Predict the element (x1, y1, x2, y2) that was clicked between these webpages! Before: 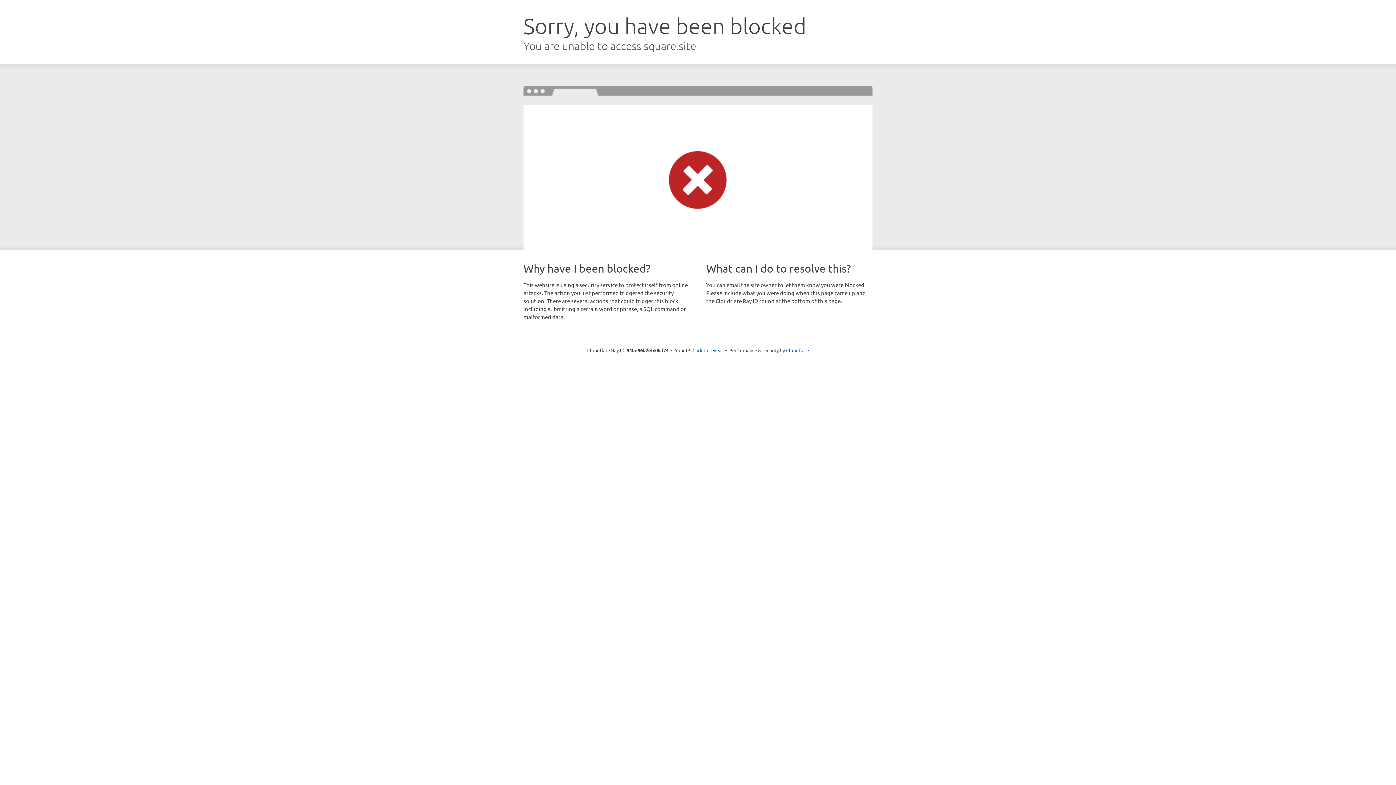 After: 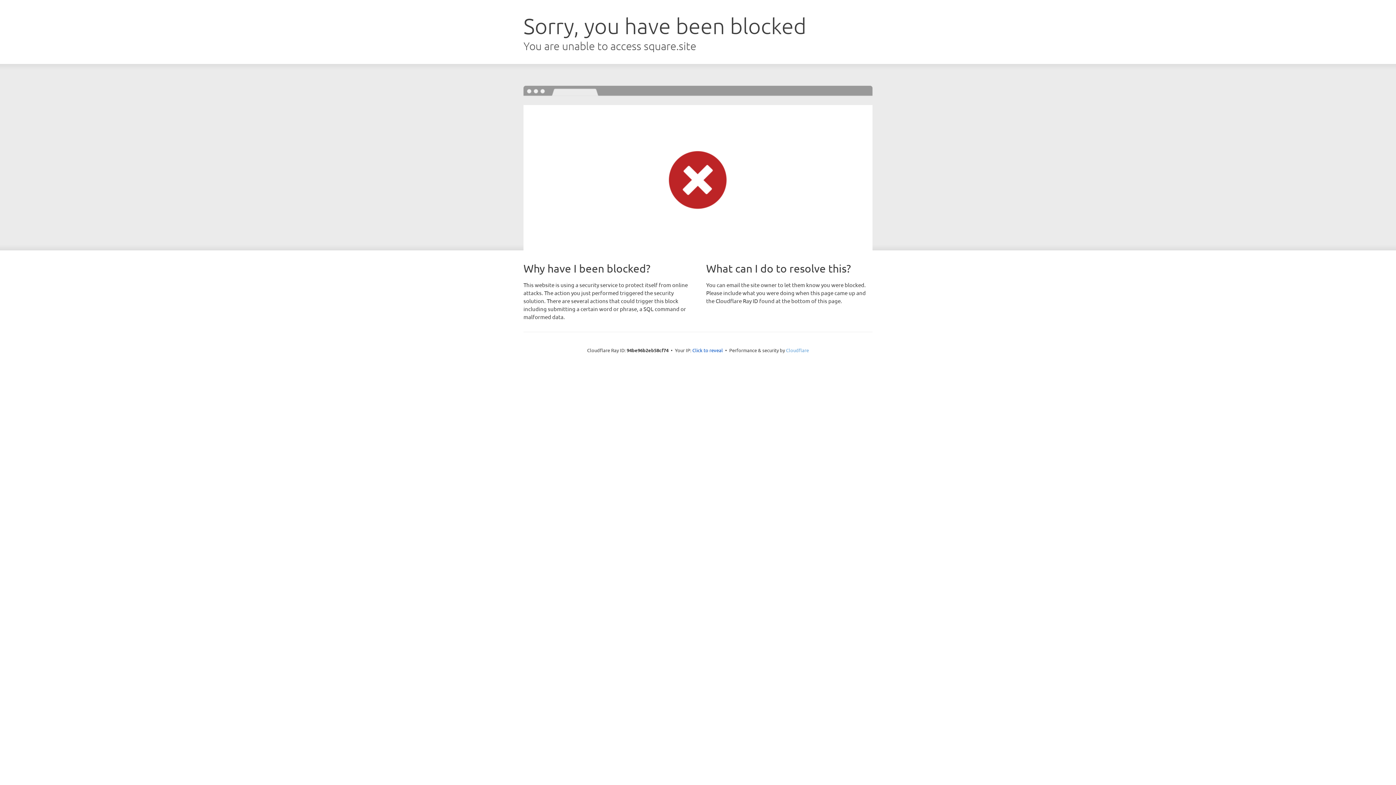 Action: bbox: (786, 347, 809, 353) label: Cloudflare